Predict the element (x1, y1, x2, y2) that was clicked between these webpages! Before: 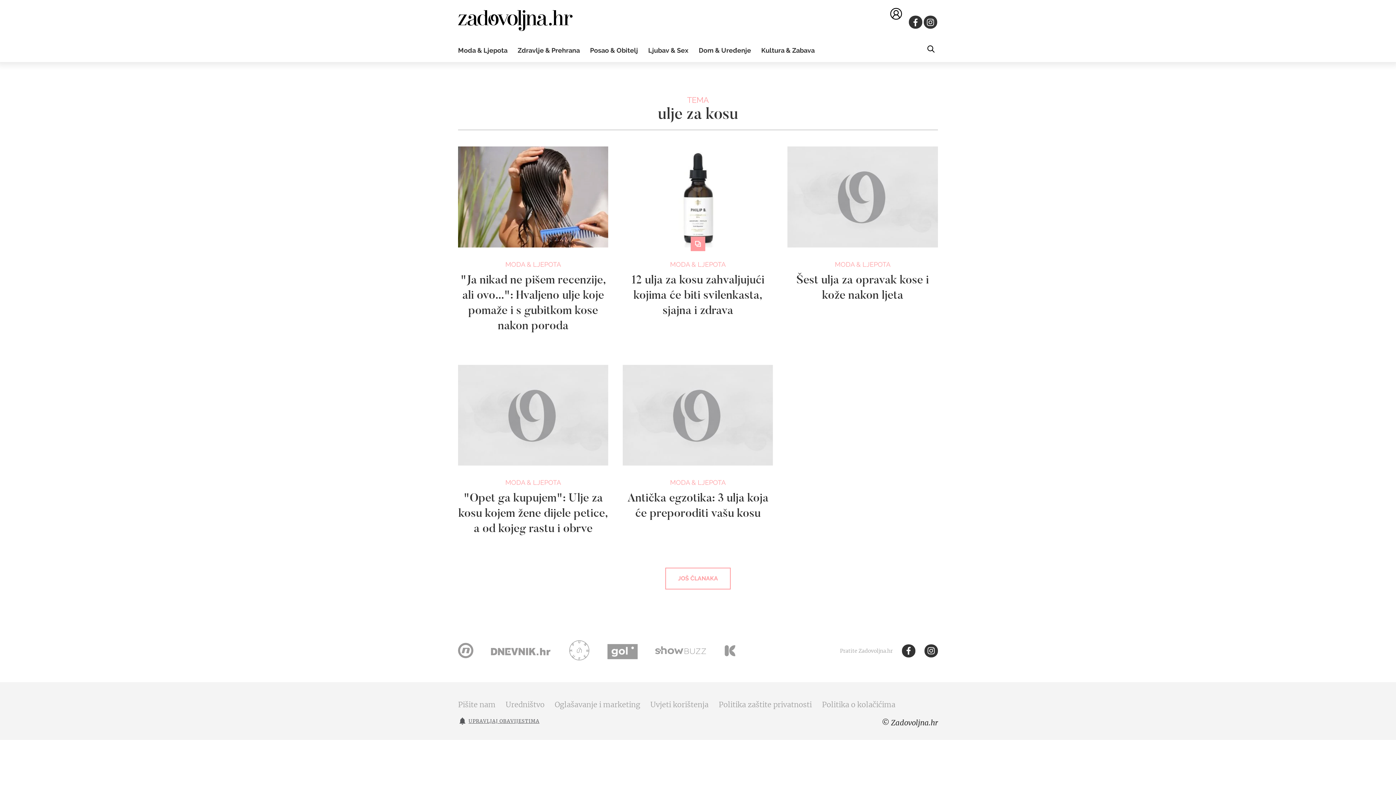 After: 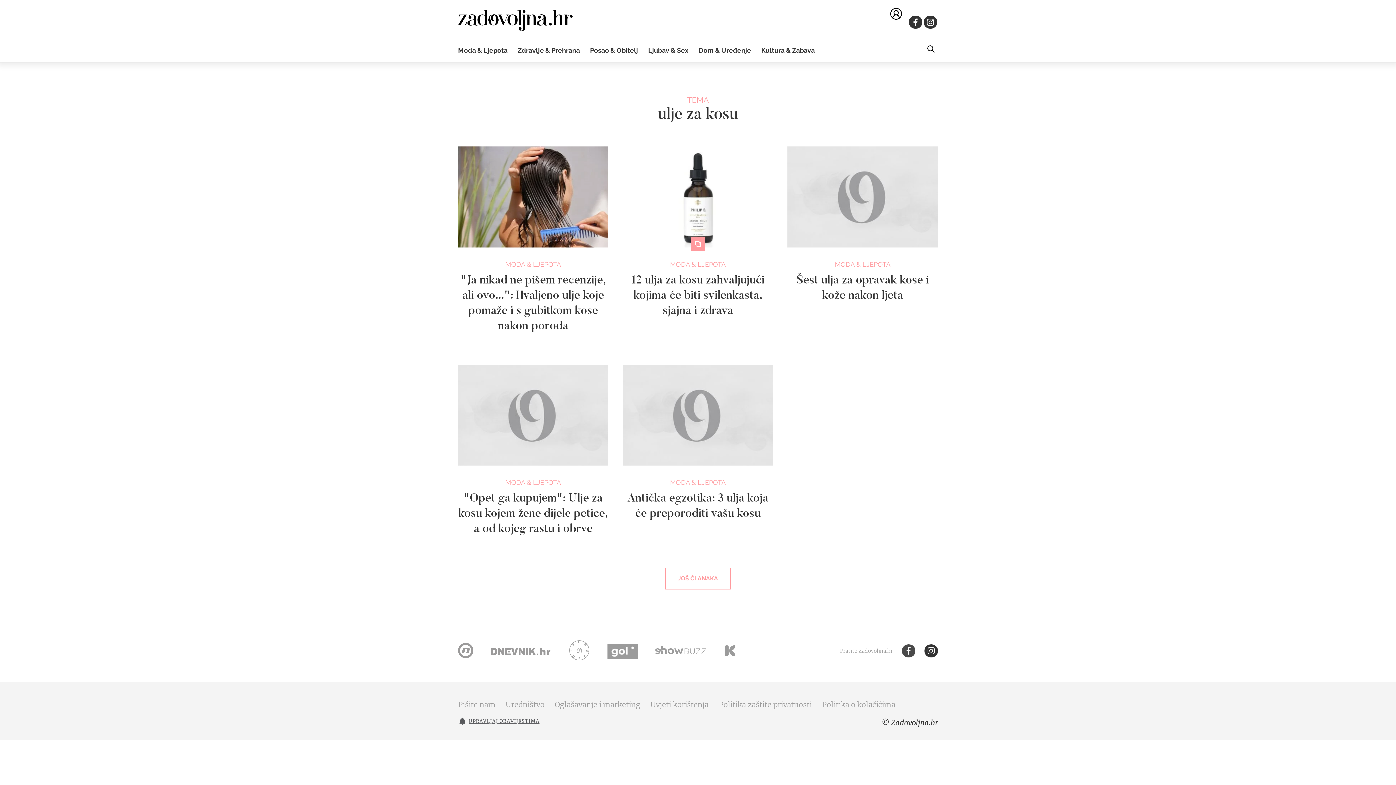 Action: bbox: (902, 644, 915, 657)